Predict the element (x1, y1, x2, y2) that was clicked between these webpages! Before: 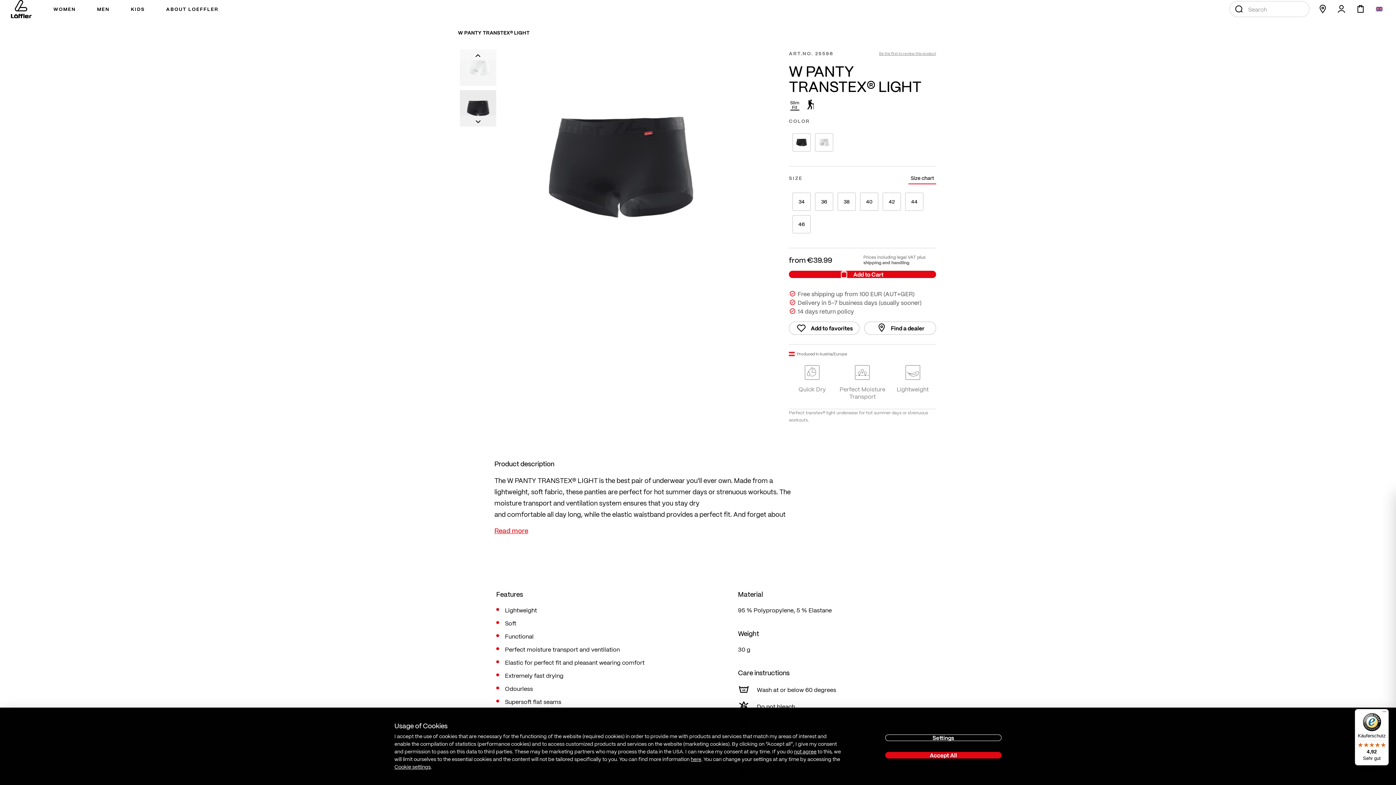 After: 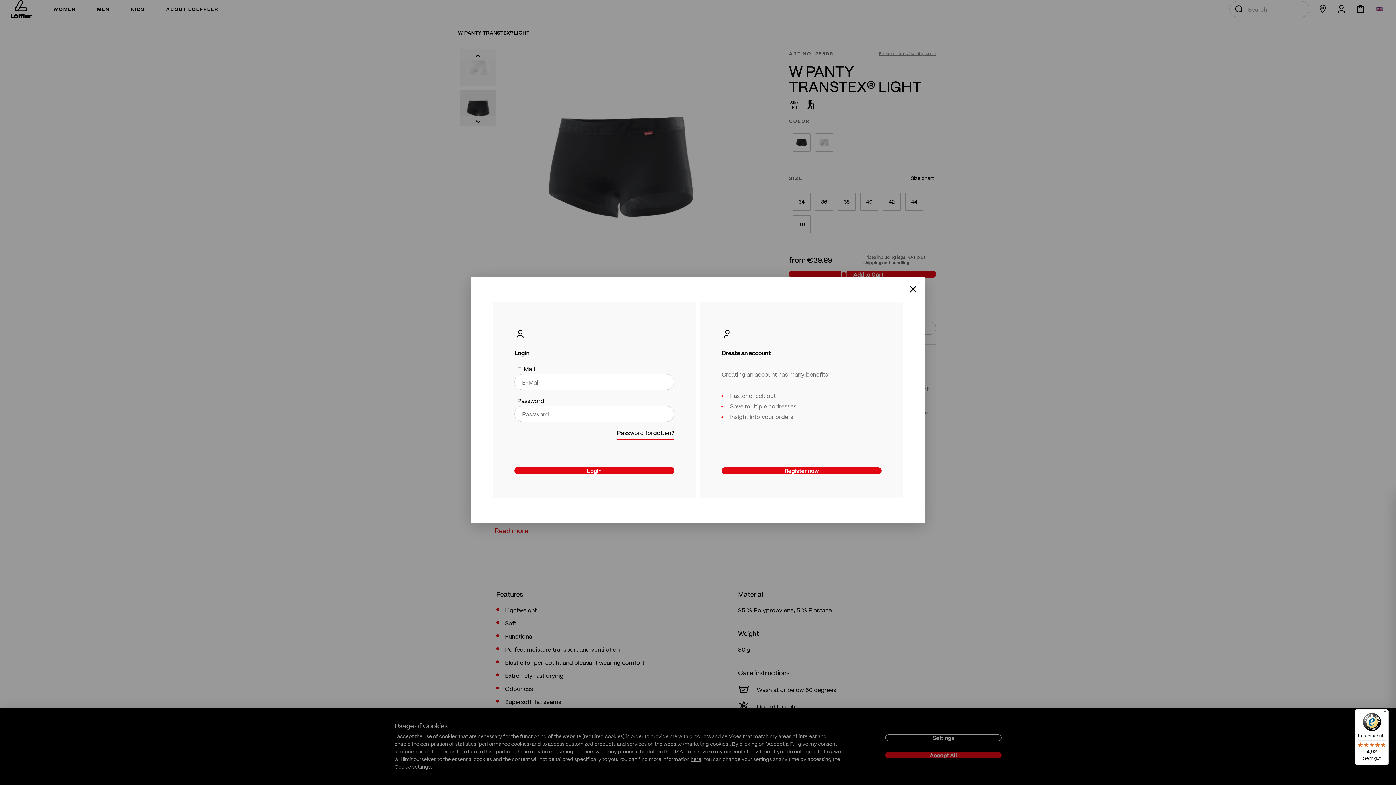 Action: bbox: (1336, 0, 1347, 18) label: Account